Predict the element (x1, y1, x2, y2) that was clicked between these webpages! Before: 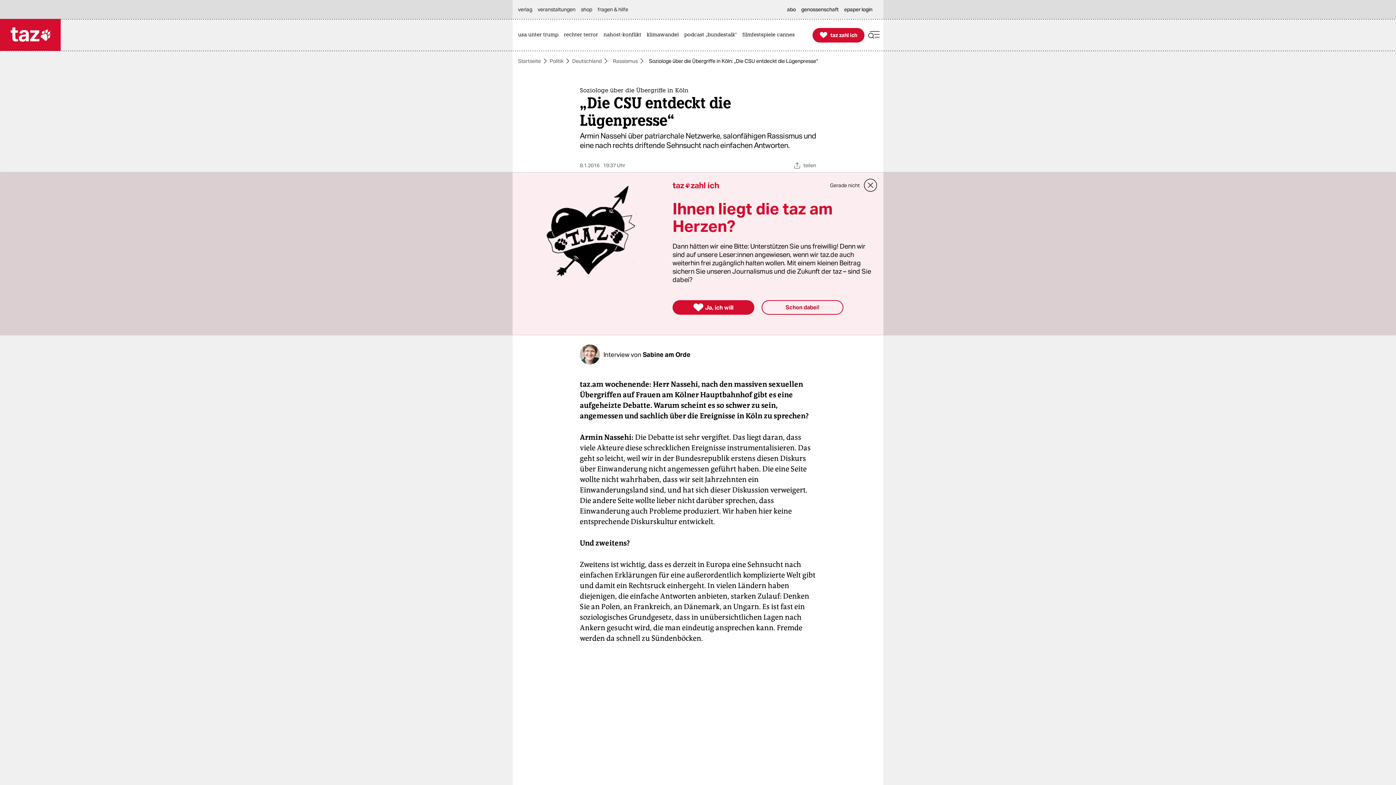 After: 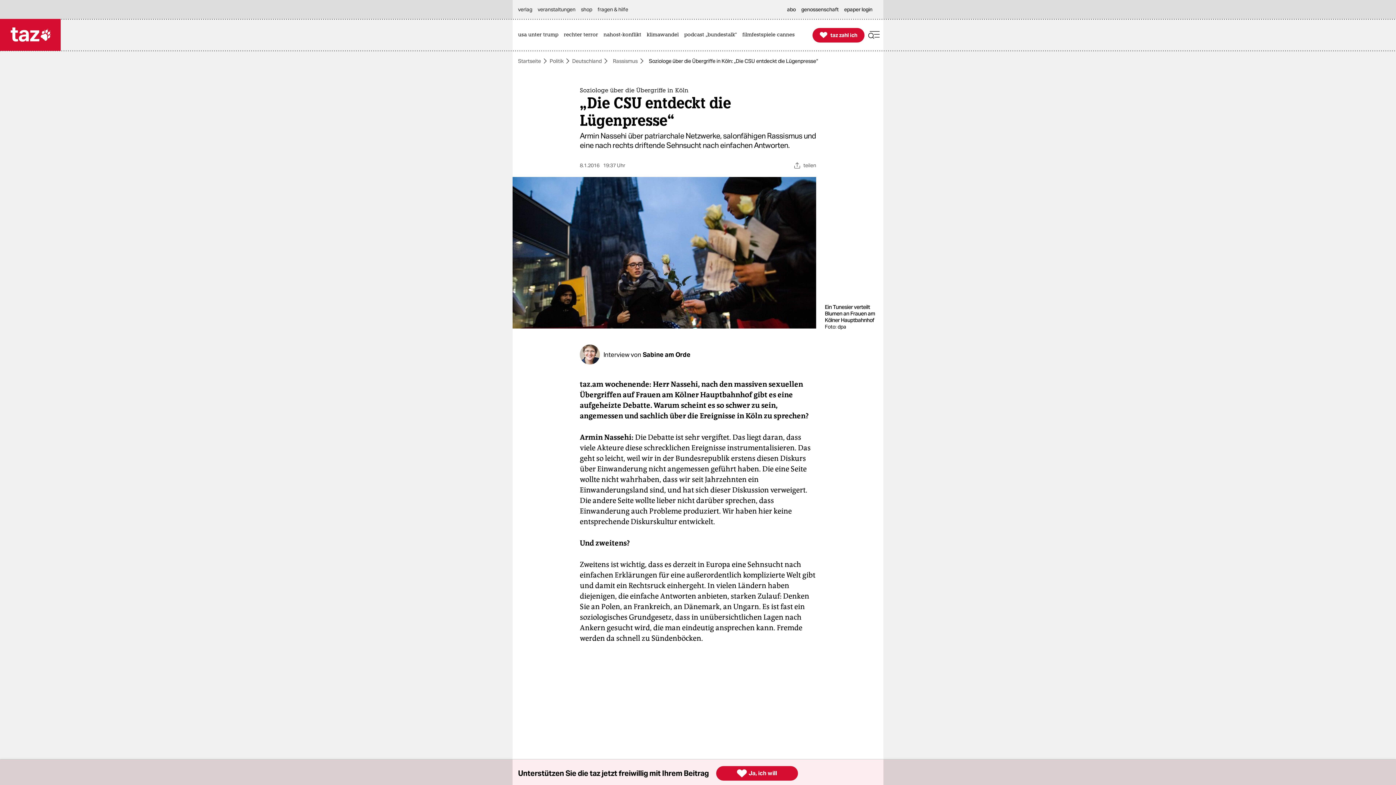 Action: bbox: (830, 180, 860, 190) label: Gerade nicht